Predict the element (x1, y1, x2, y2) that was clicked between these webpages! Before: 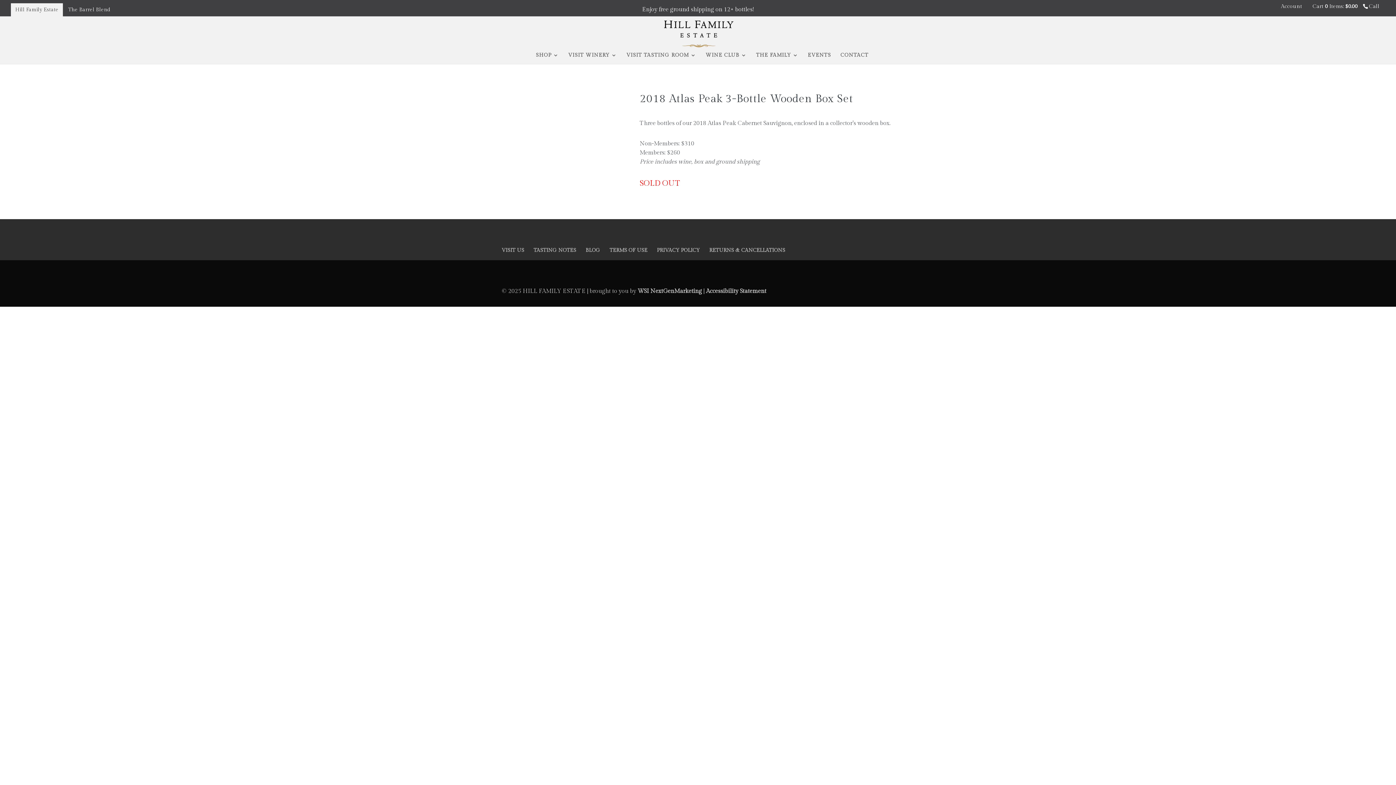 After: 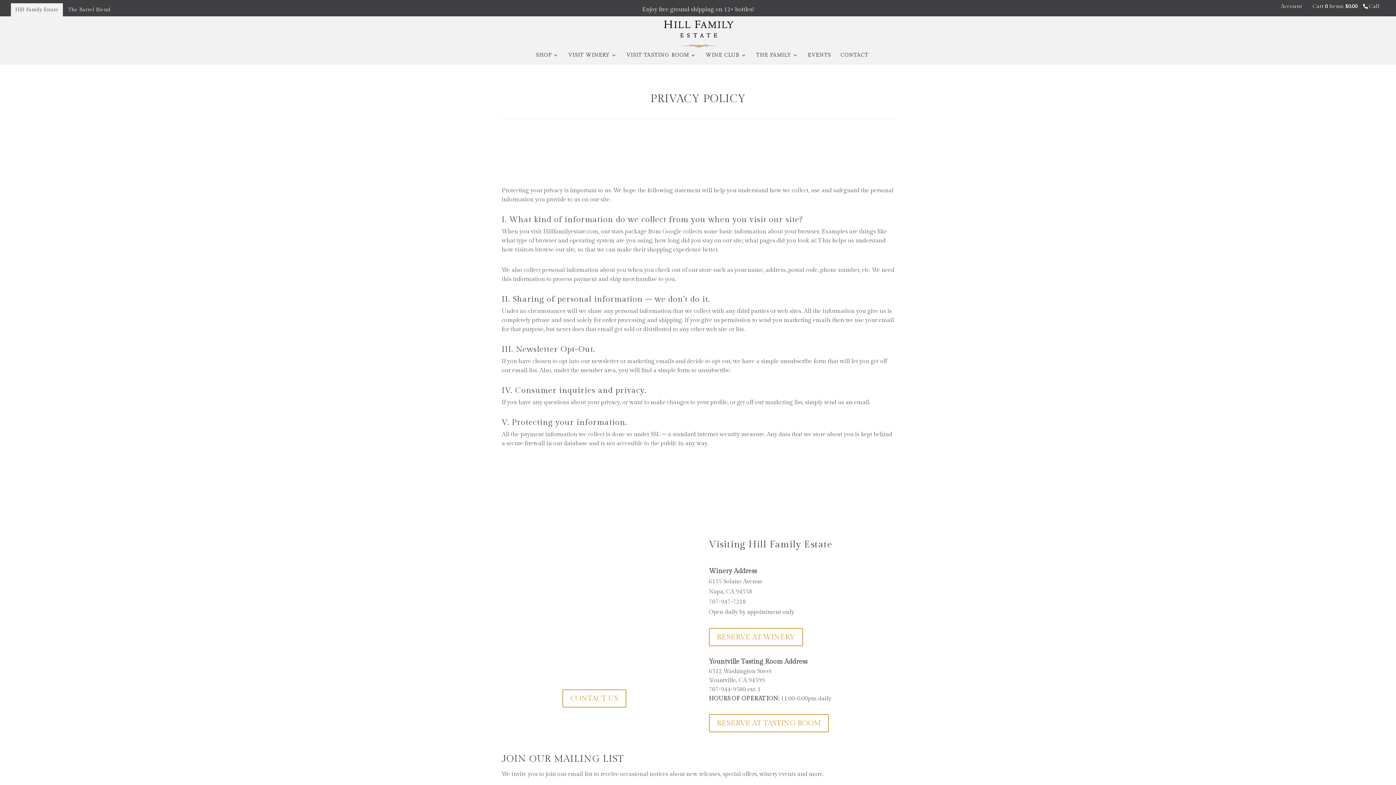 Action: label: PRIVACY POLICY bbox: (657, 247, 700, 253)